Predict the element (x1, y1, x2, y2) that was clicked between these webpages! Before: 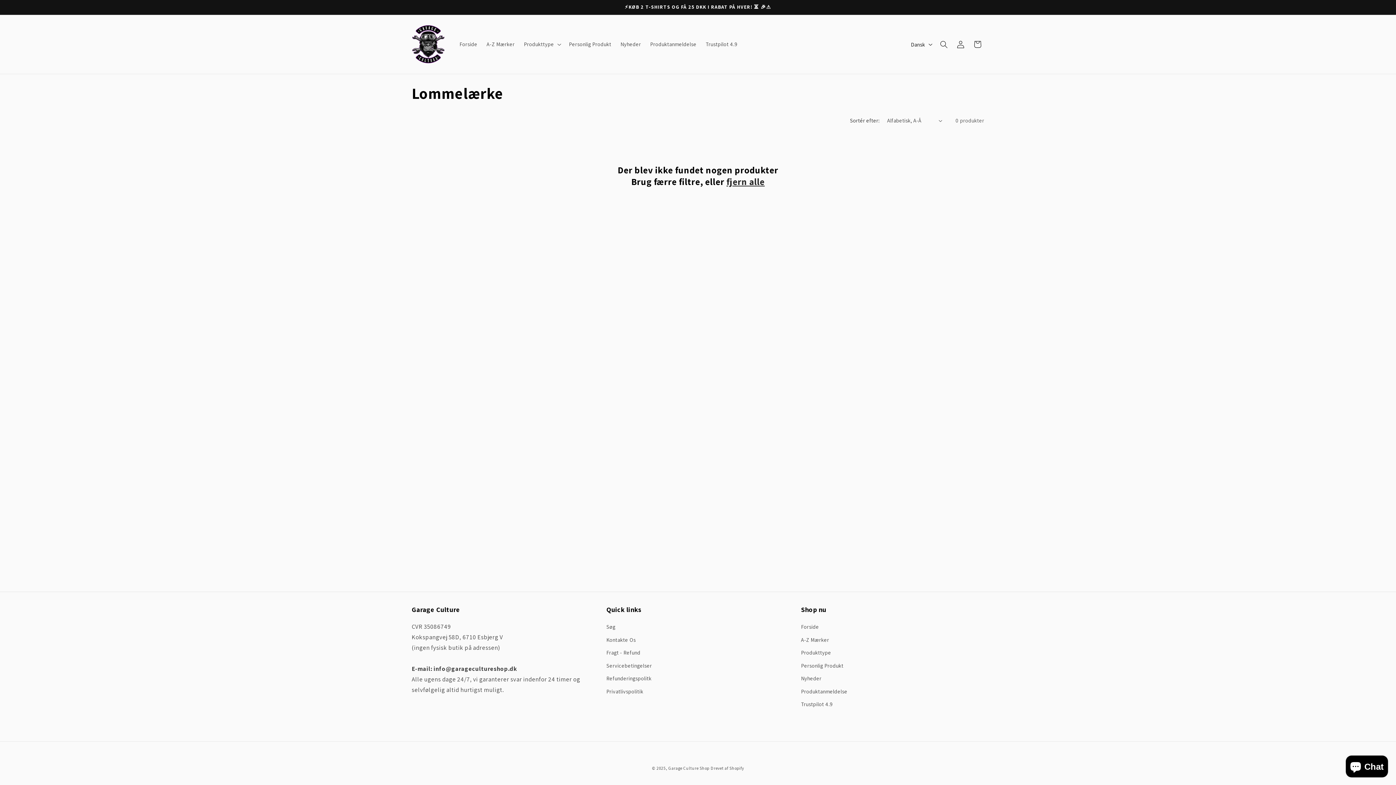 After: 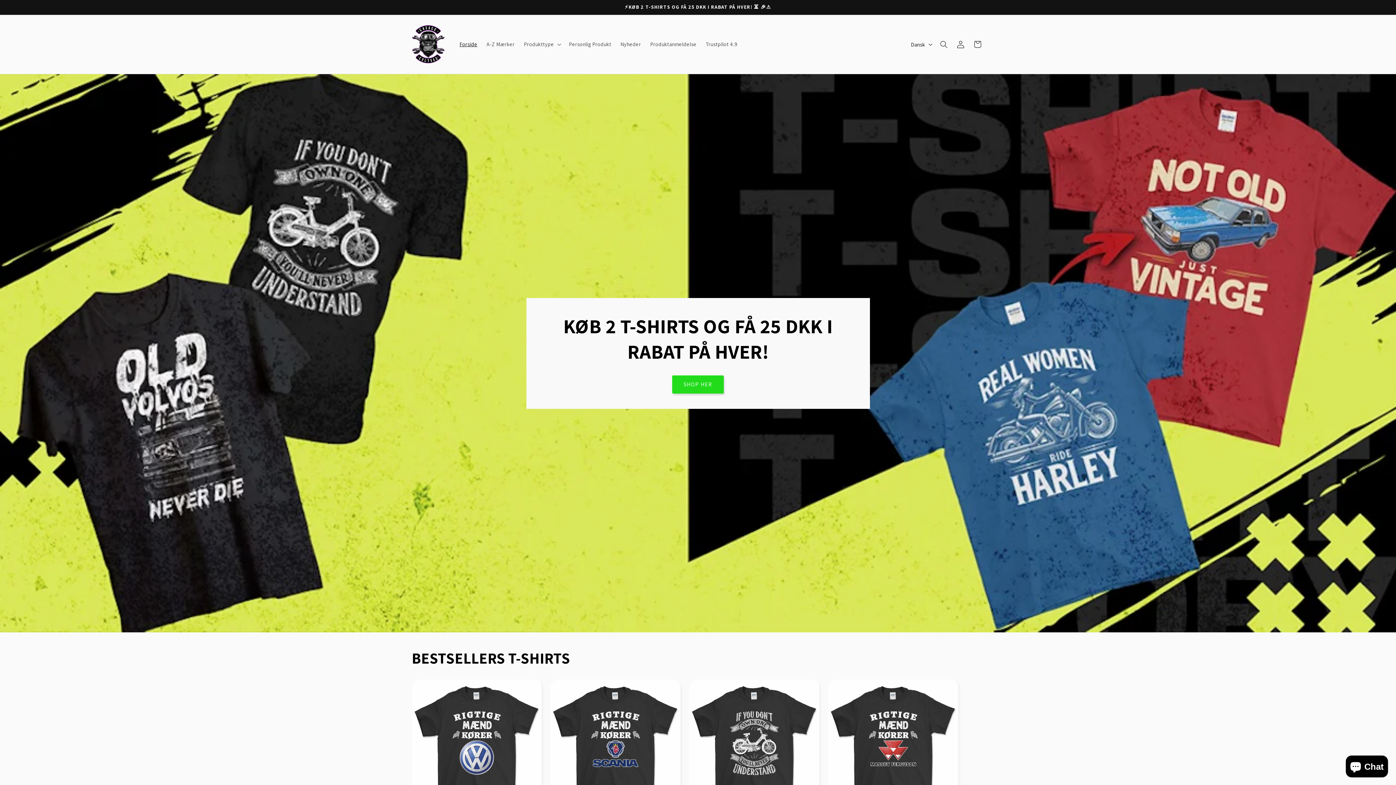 Action: label: Garage Culture Shop bbox: (668, 765, 709, 771)